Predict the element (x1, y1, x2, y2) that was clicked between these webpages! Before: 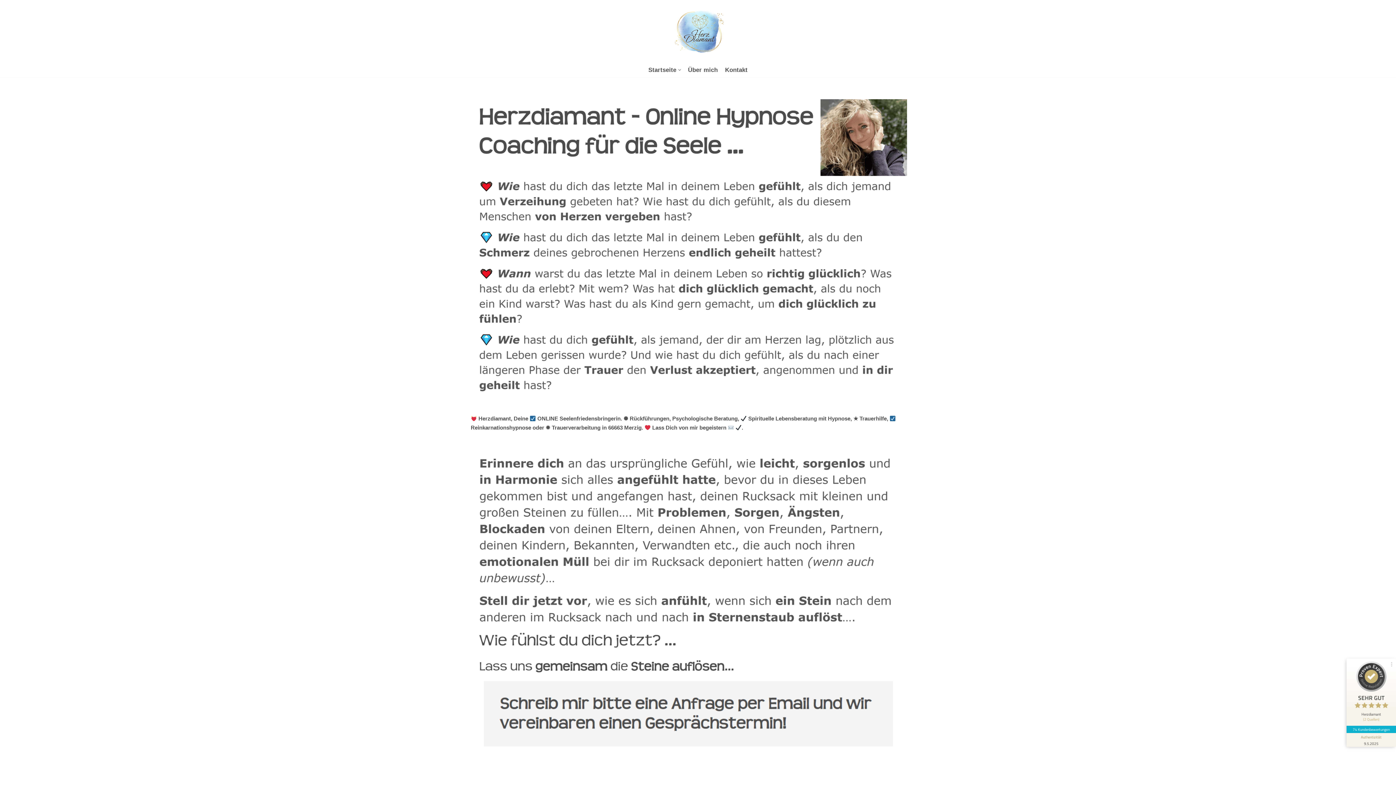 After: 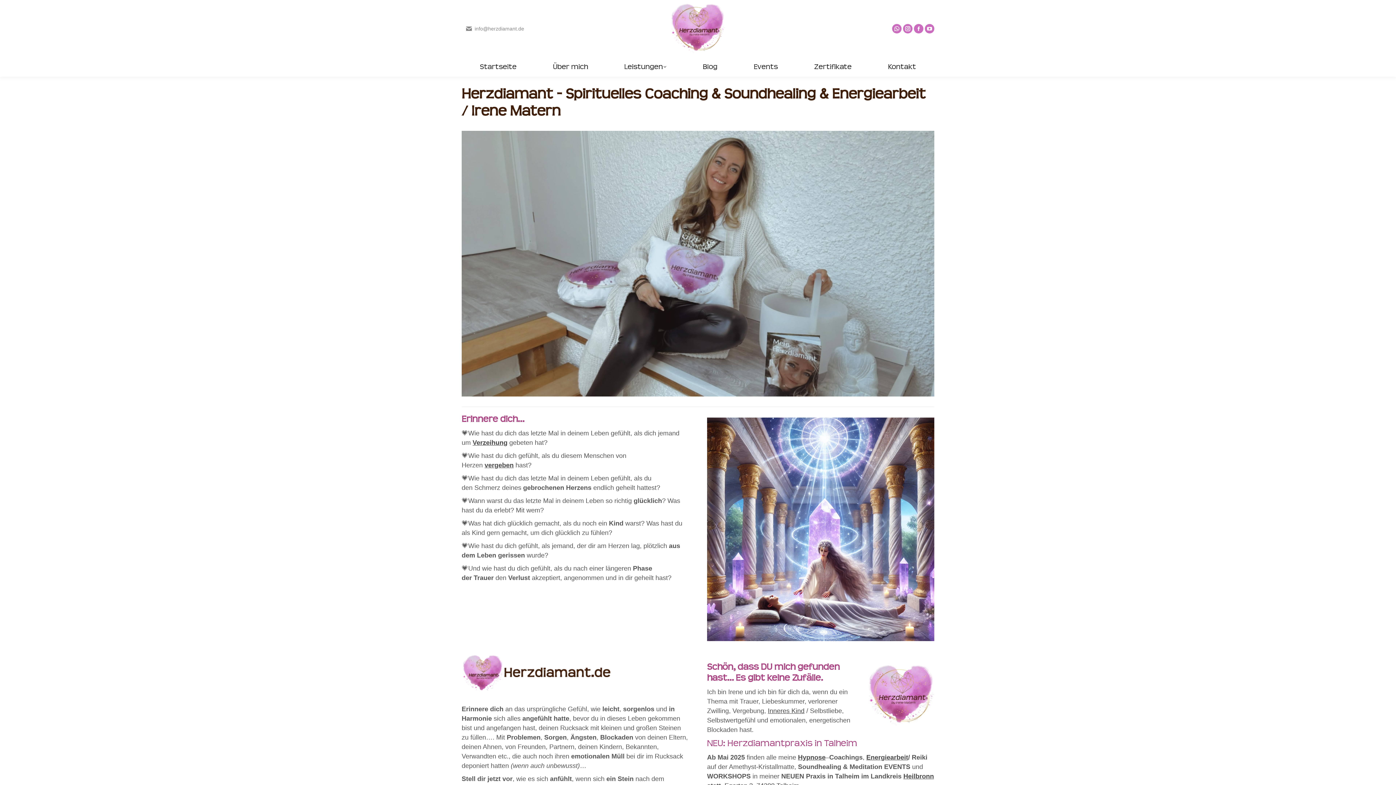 Action: bbox: (648, 65, 680, 74) label: Startseite